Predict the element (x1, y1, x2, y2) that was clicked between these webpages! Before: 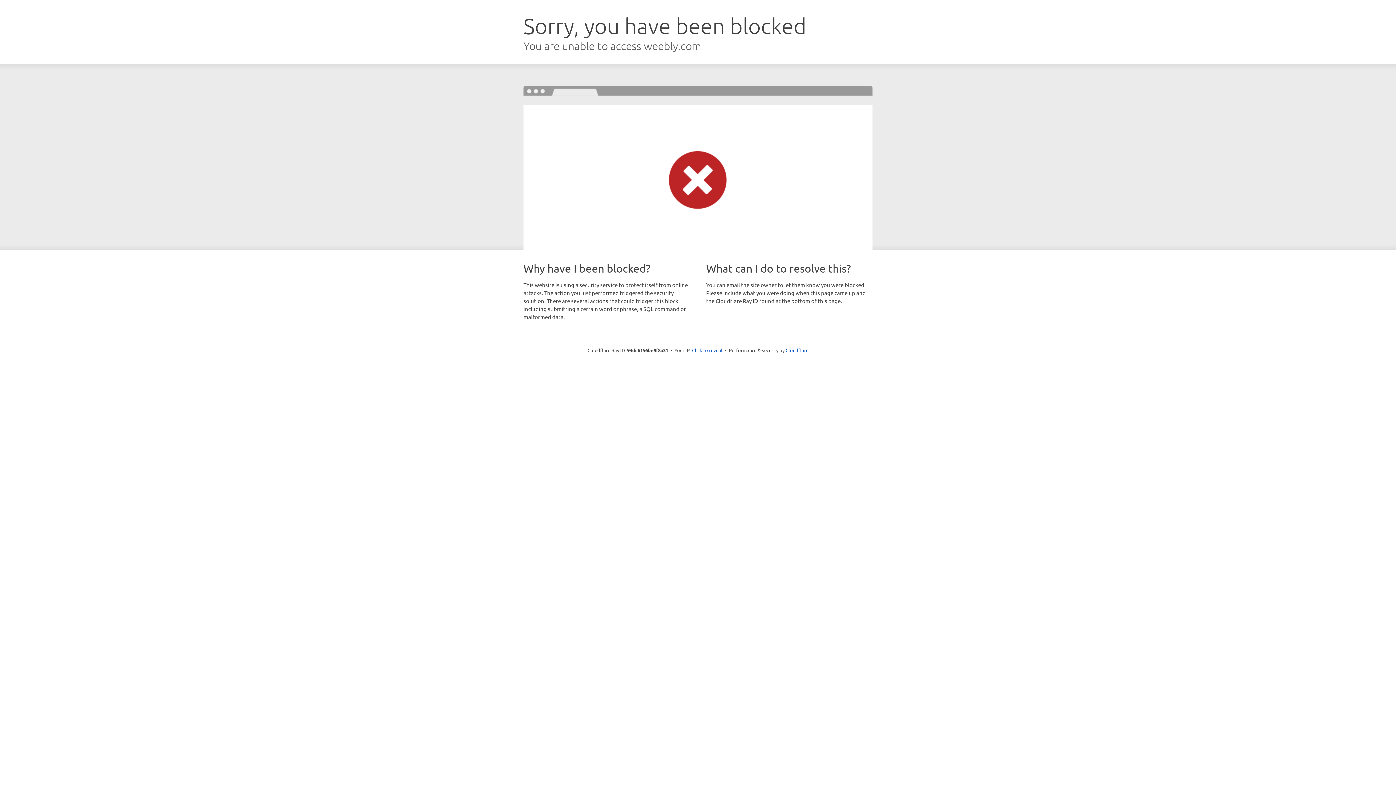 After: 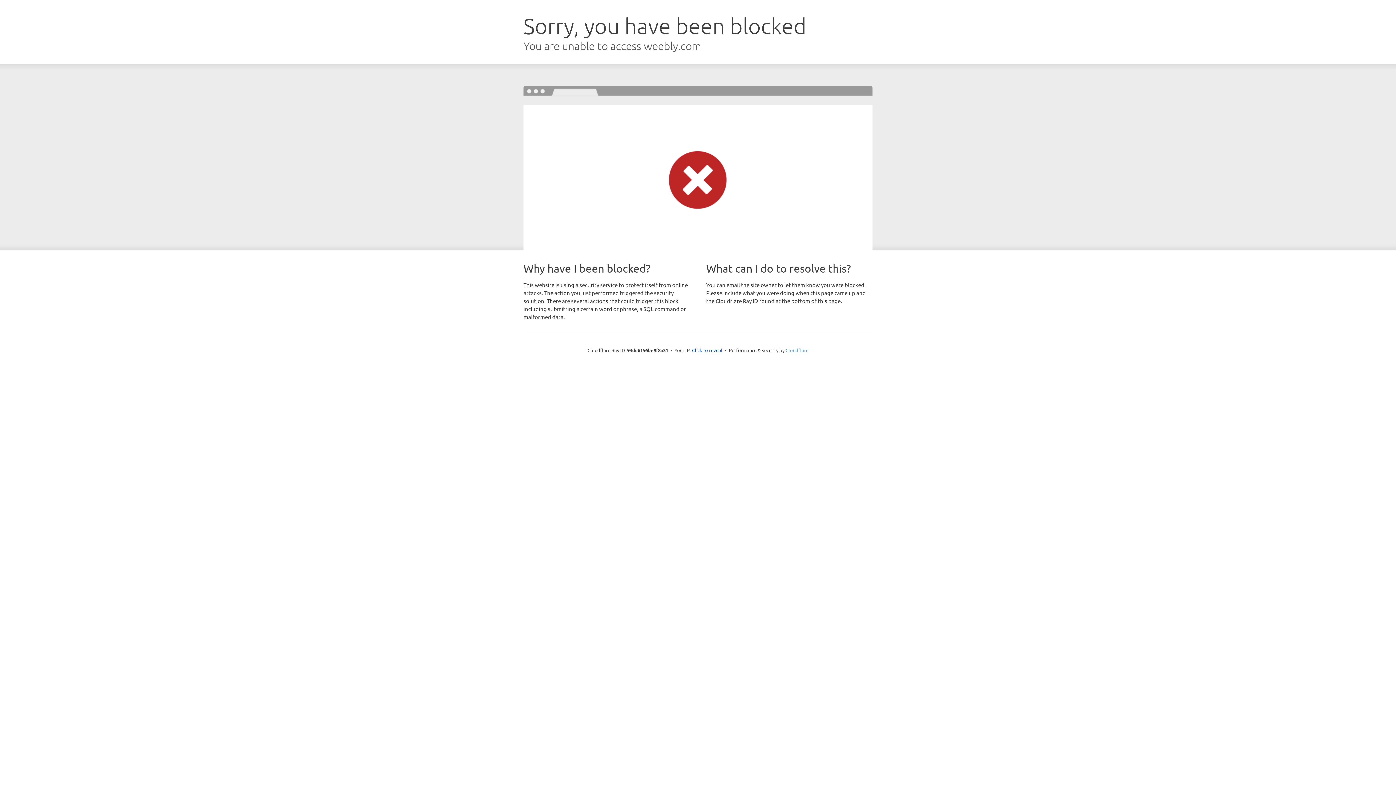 Action: bbox: (785, 347, 808, 353) label: Cloudflare